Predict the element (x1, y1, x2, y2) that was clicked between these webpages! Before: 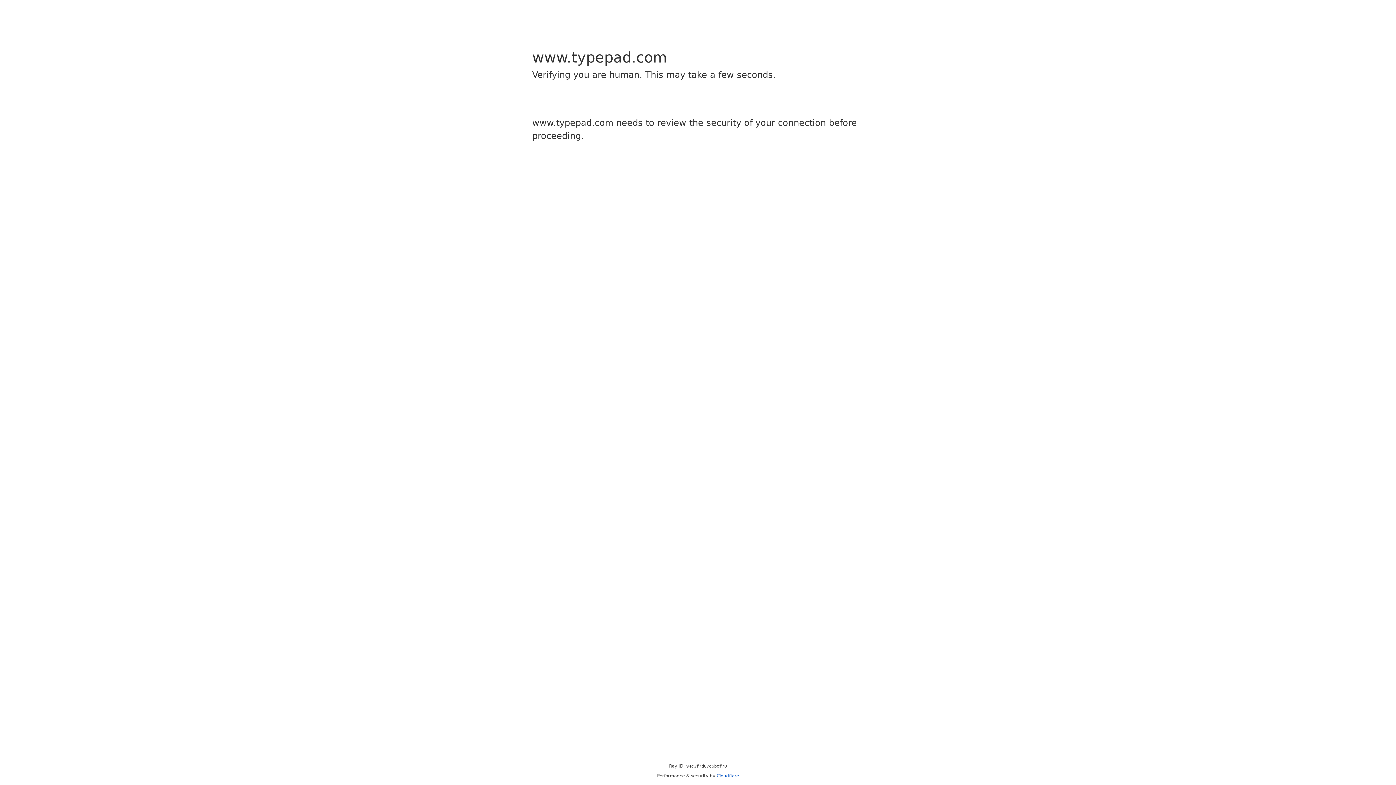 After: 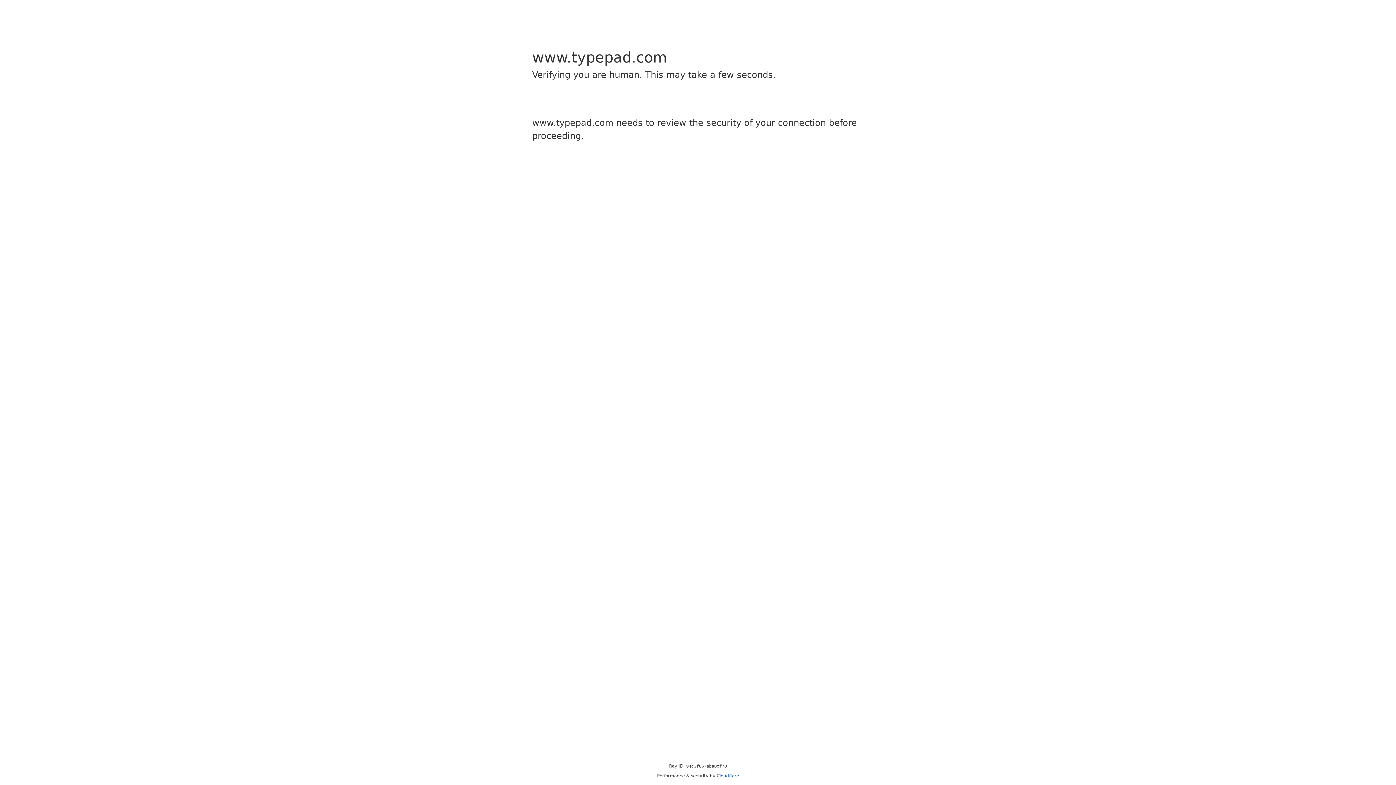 Action: bbox: (716, 773, 739, 778) label: Cloudflare